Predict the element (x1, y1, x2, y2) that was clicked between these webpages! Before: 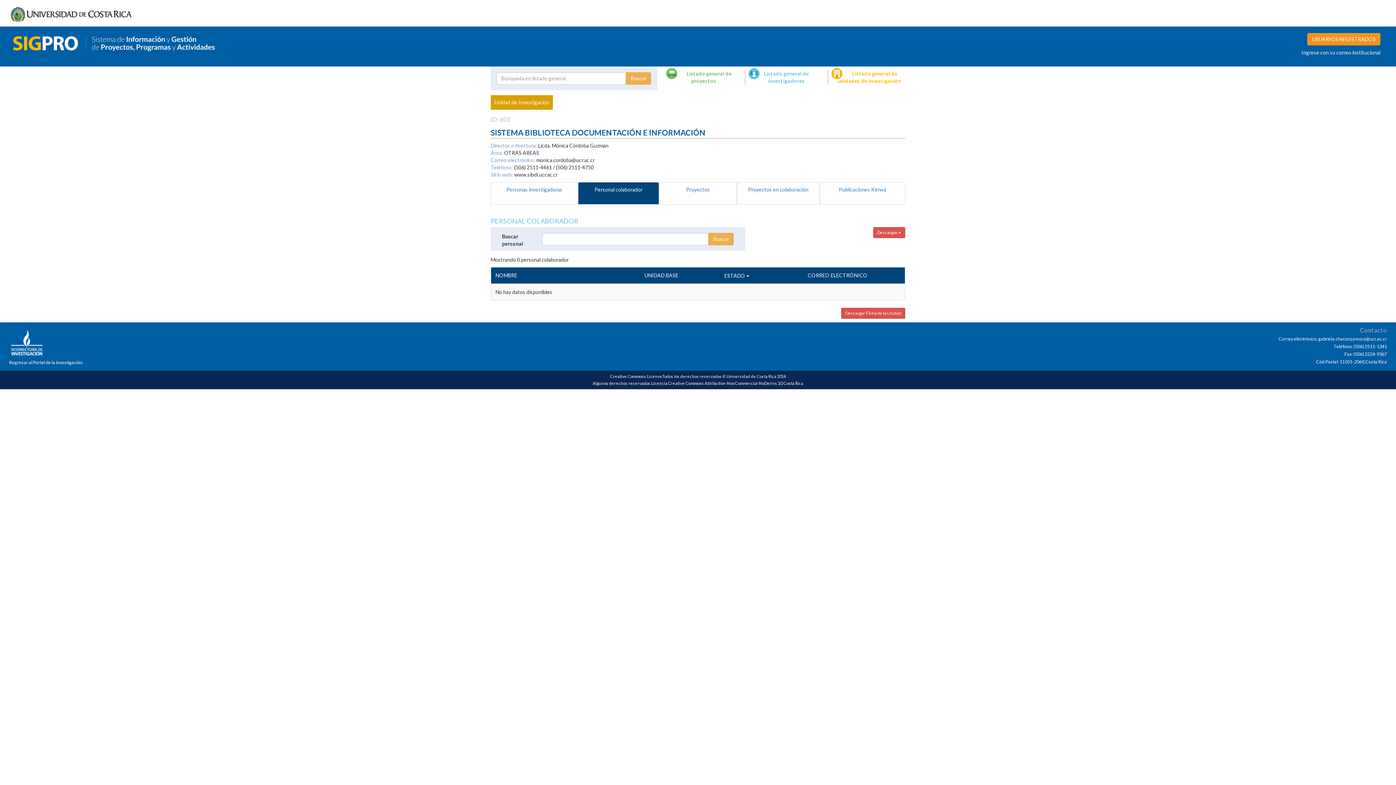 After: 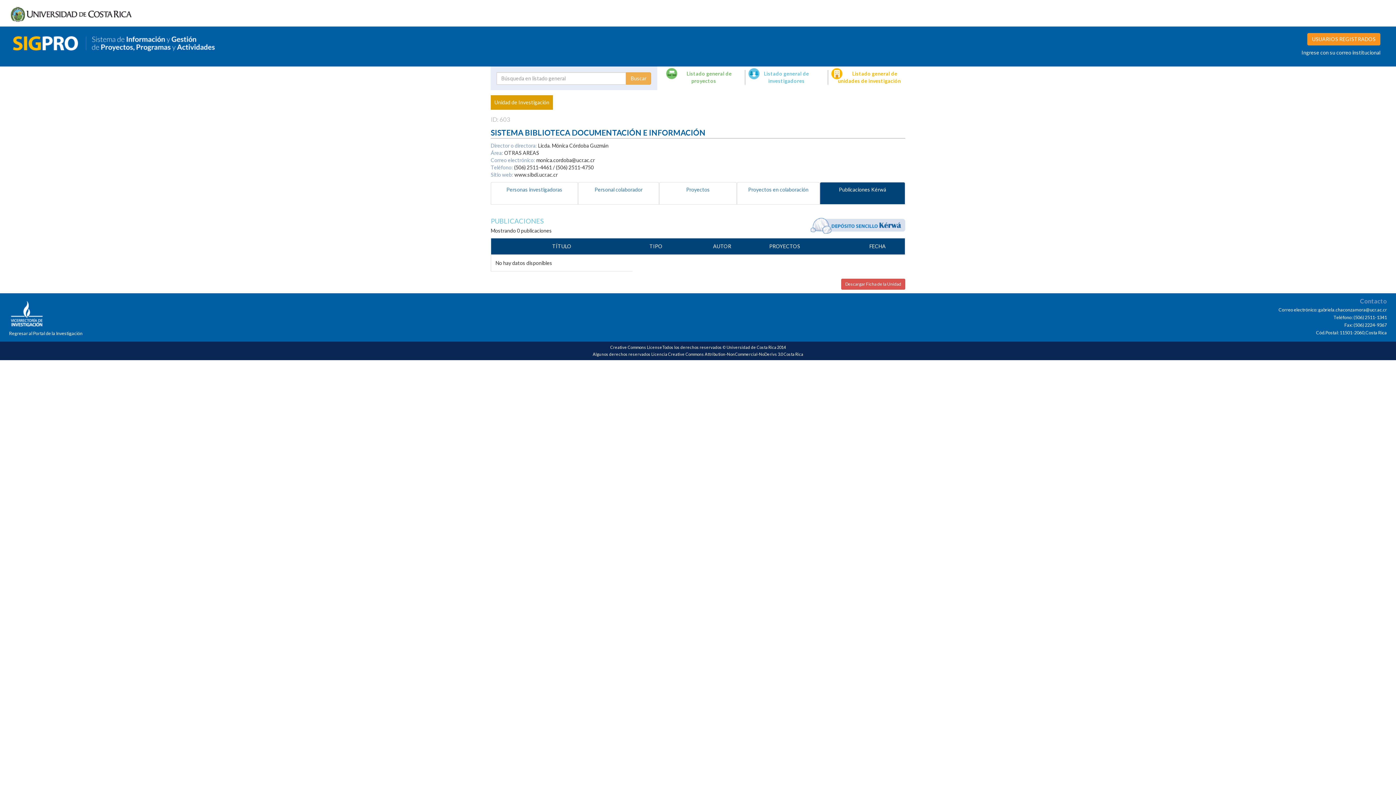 Action: bbox: (820, 182, 905, 204) label: Publicaciones Kérwá